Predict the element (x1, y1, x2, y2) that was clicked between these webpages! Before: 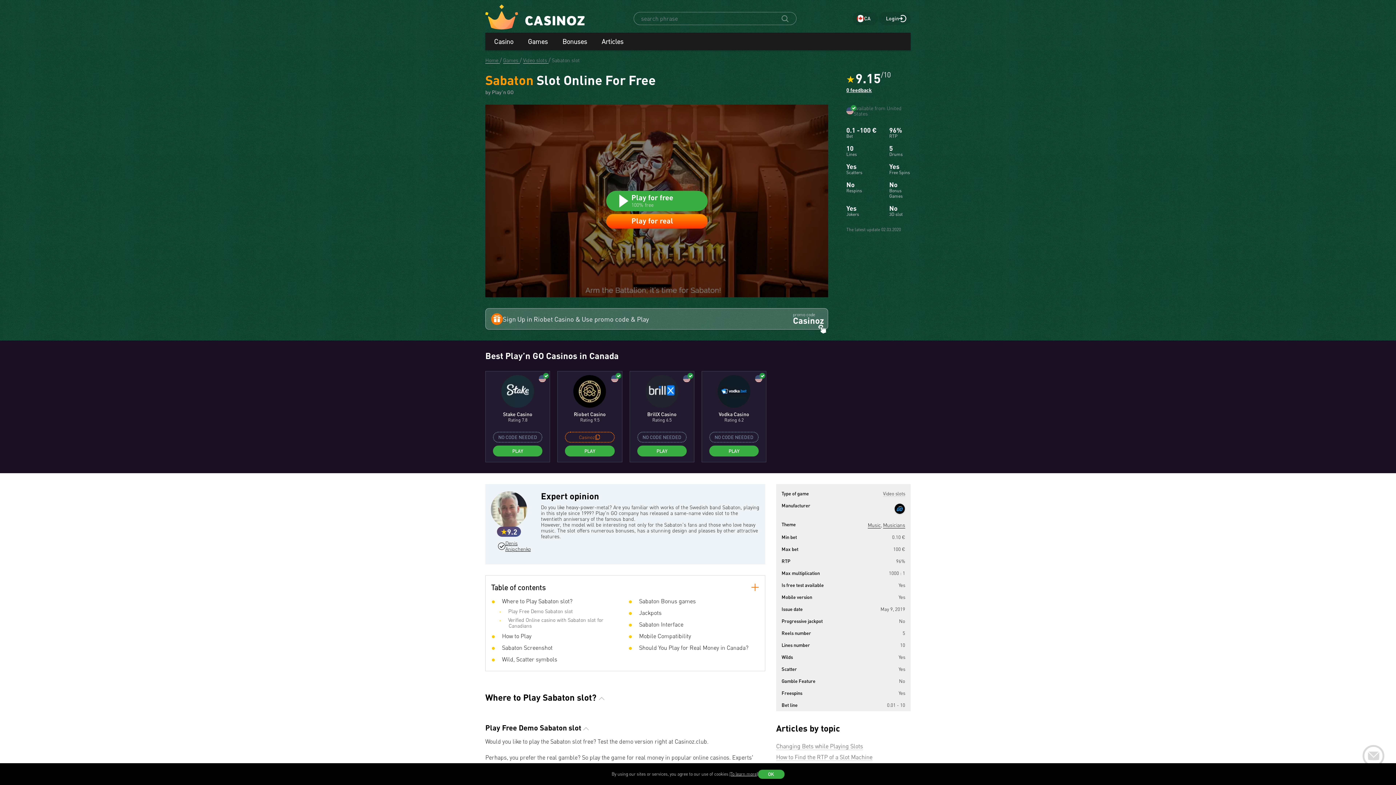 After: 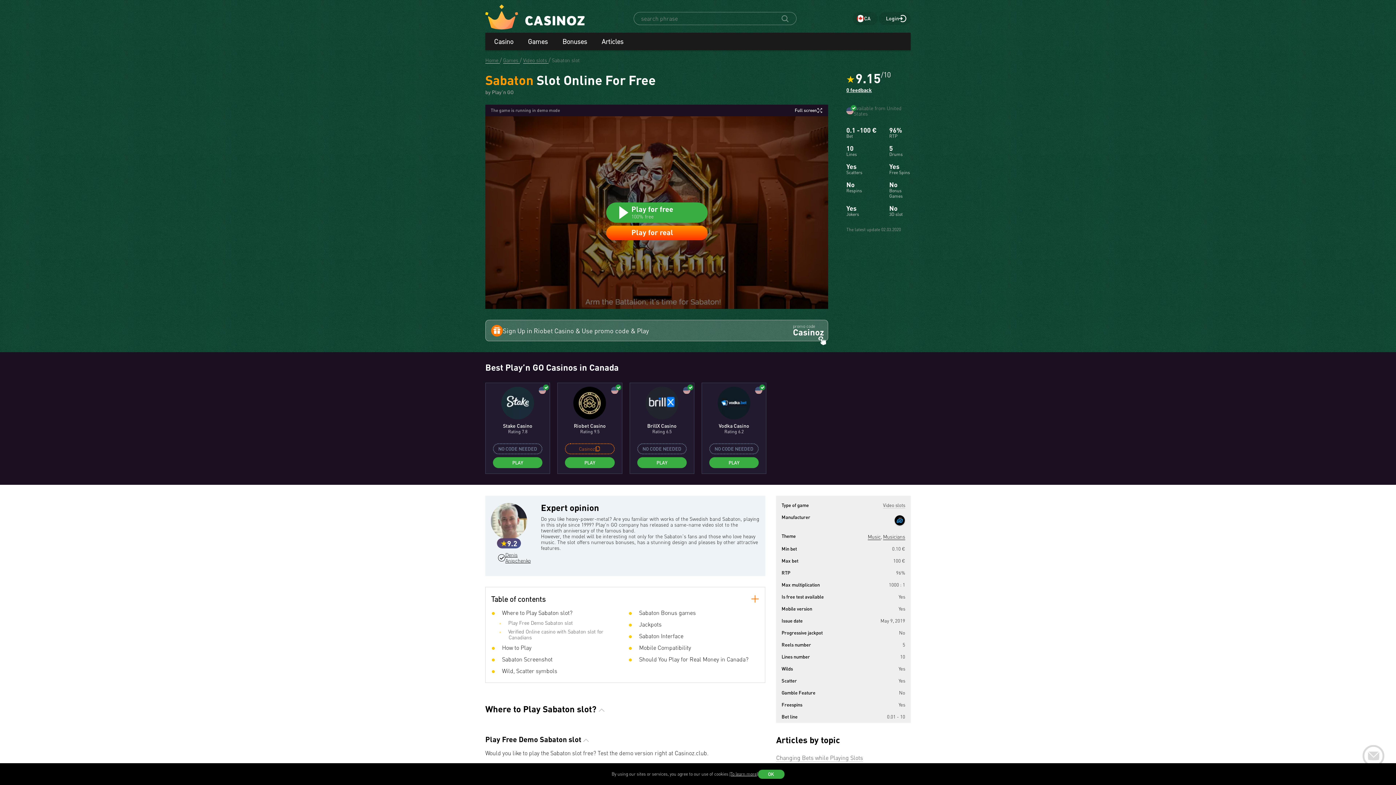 Action: label: Play for real bbox: (606, 214, 707, 228)